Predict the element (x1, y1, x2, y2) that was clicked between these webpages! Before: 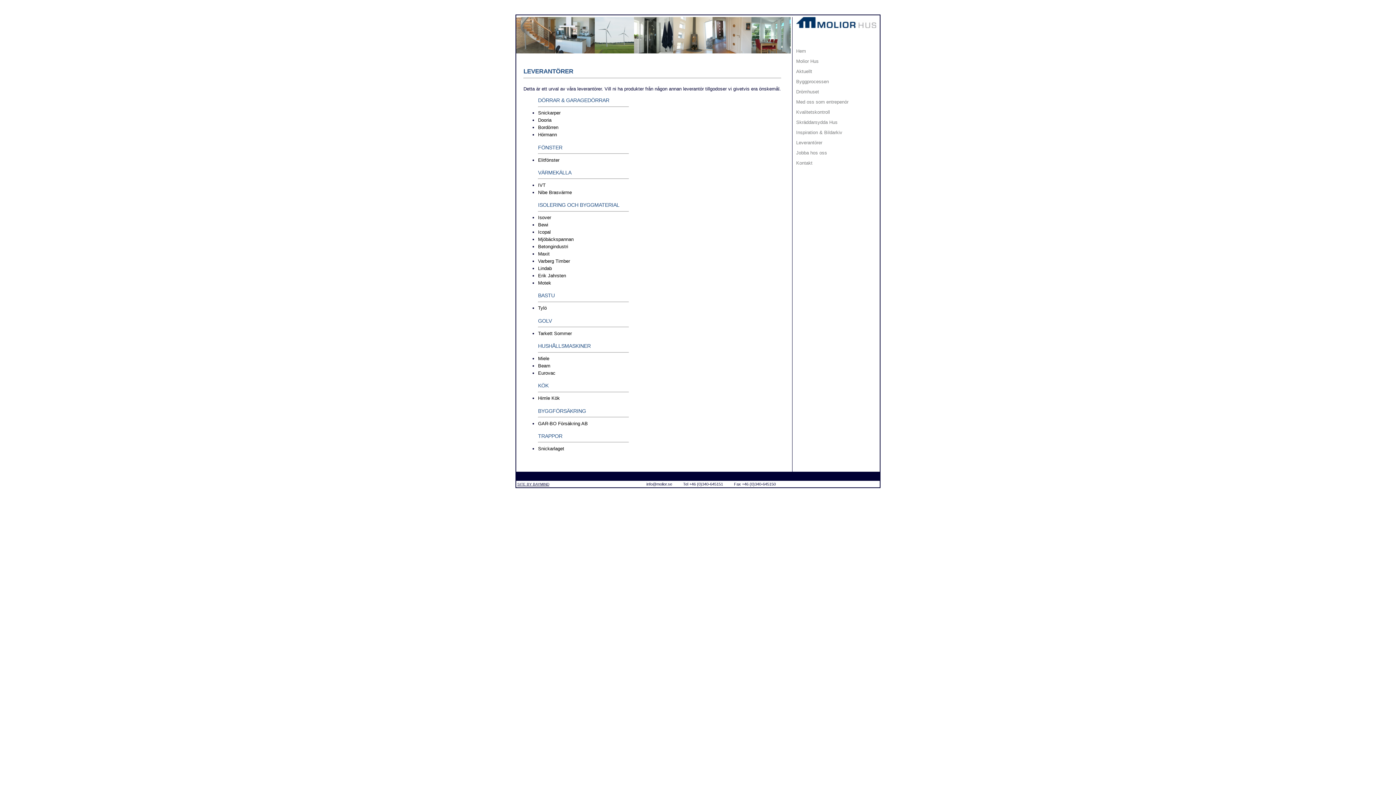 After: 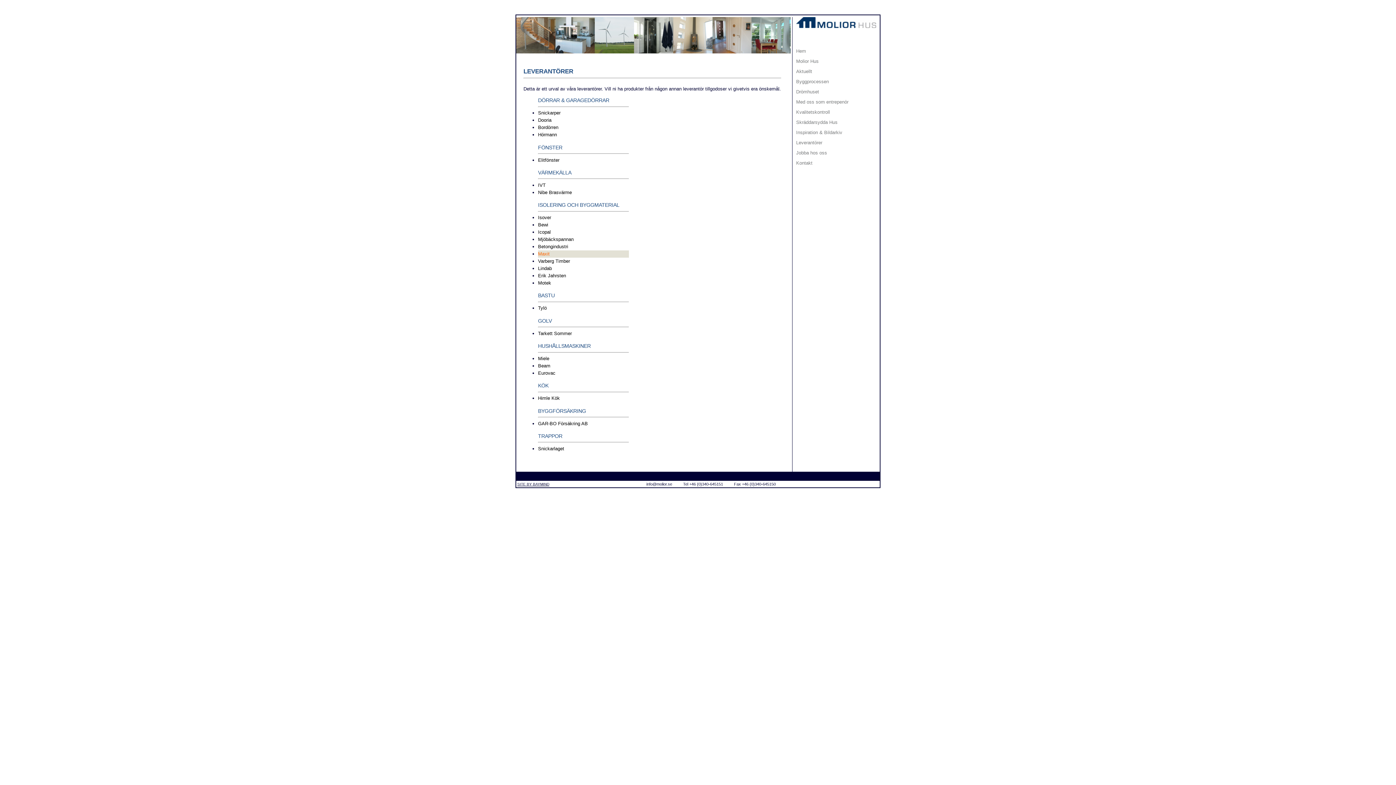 Action: label: Maxit bbox: (538, 250, 629, 257)